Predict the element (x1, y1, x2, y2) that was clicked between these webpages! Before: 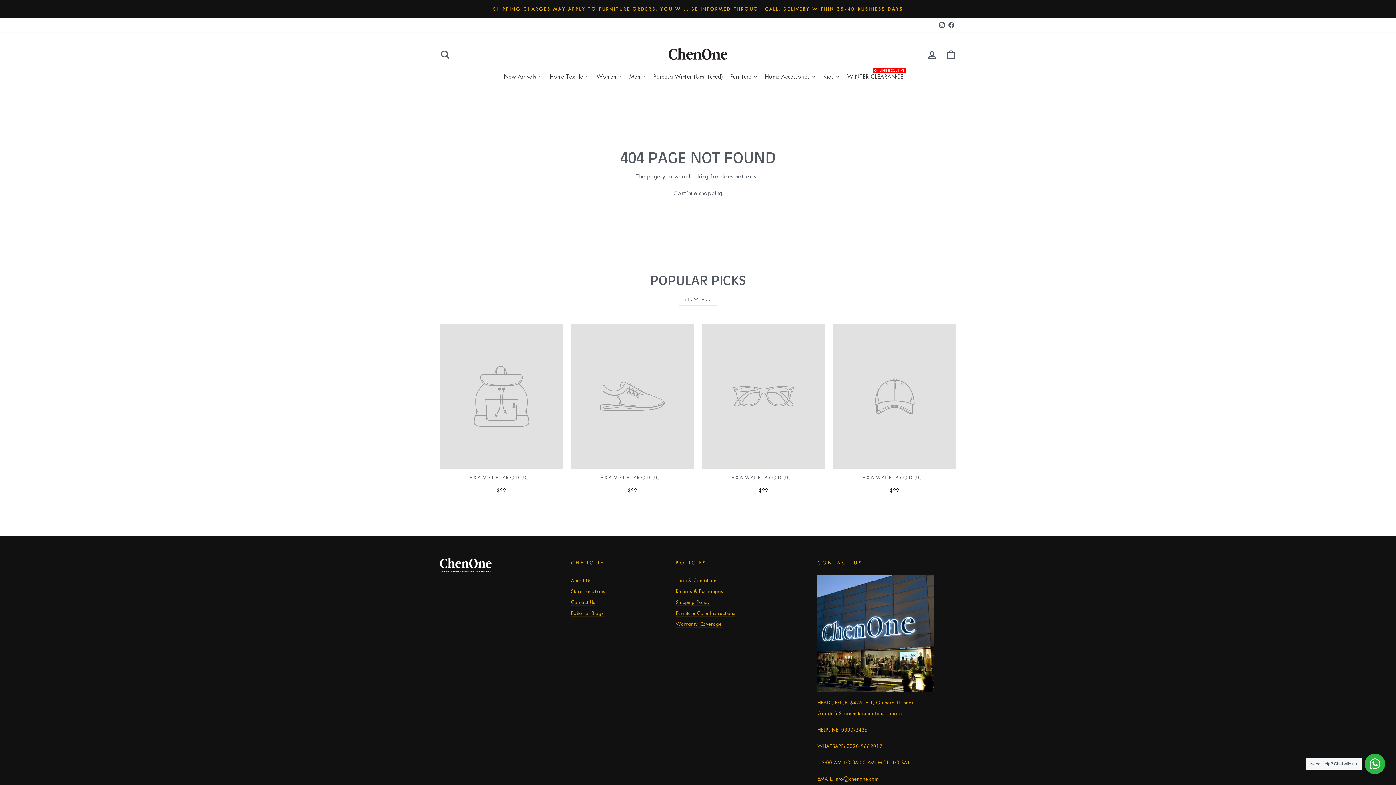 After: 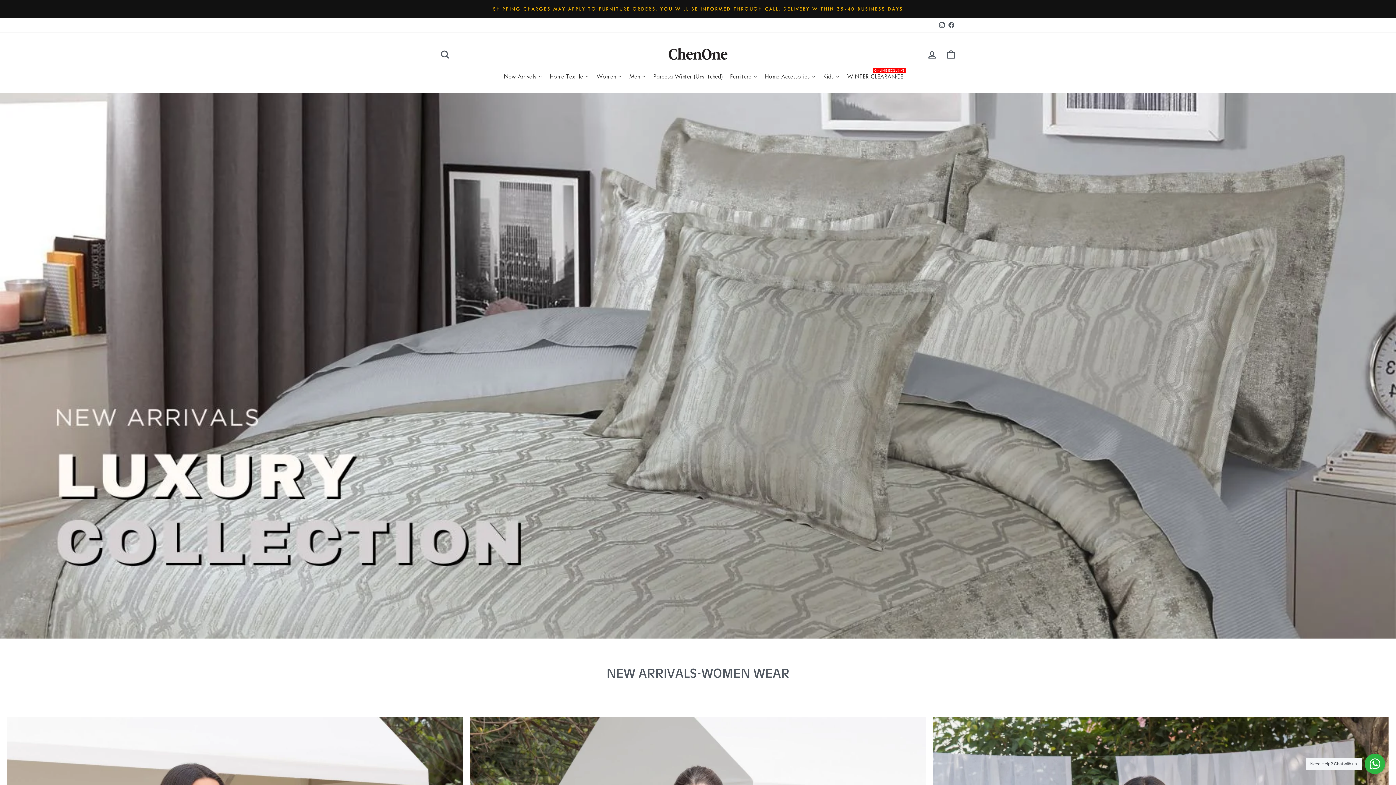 Action: bbox: (440, 558, 563, 572)